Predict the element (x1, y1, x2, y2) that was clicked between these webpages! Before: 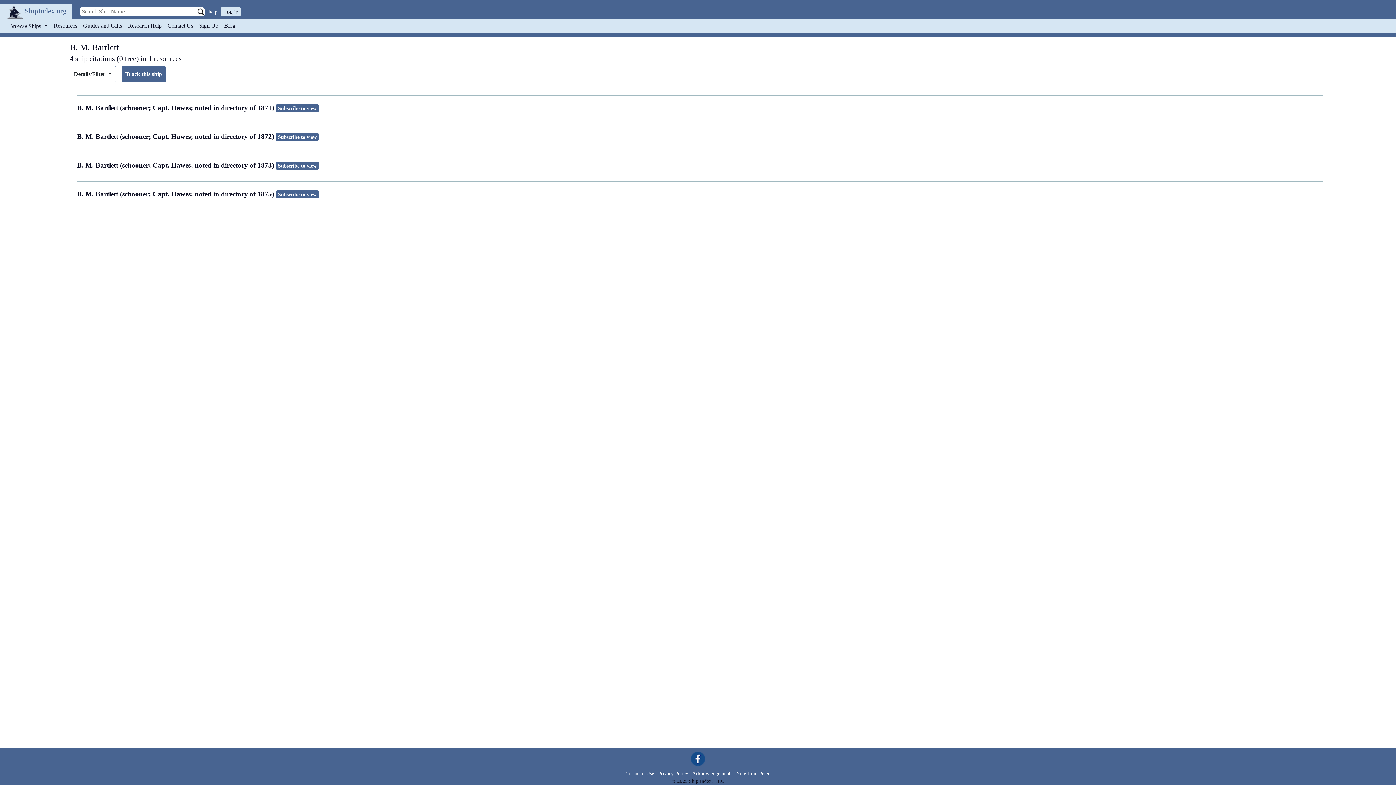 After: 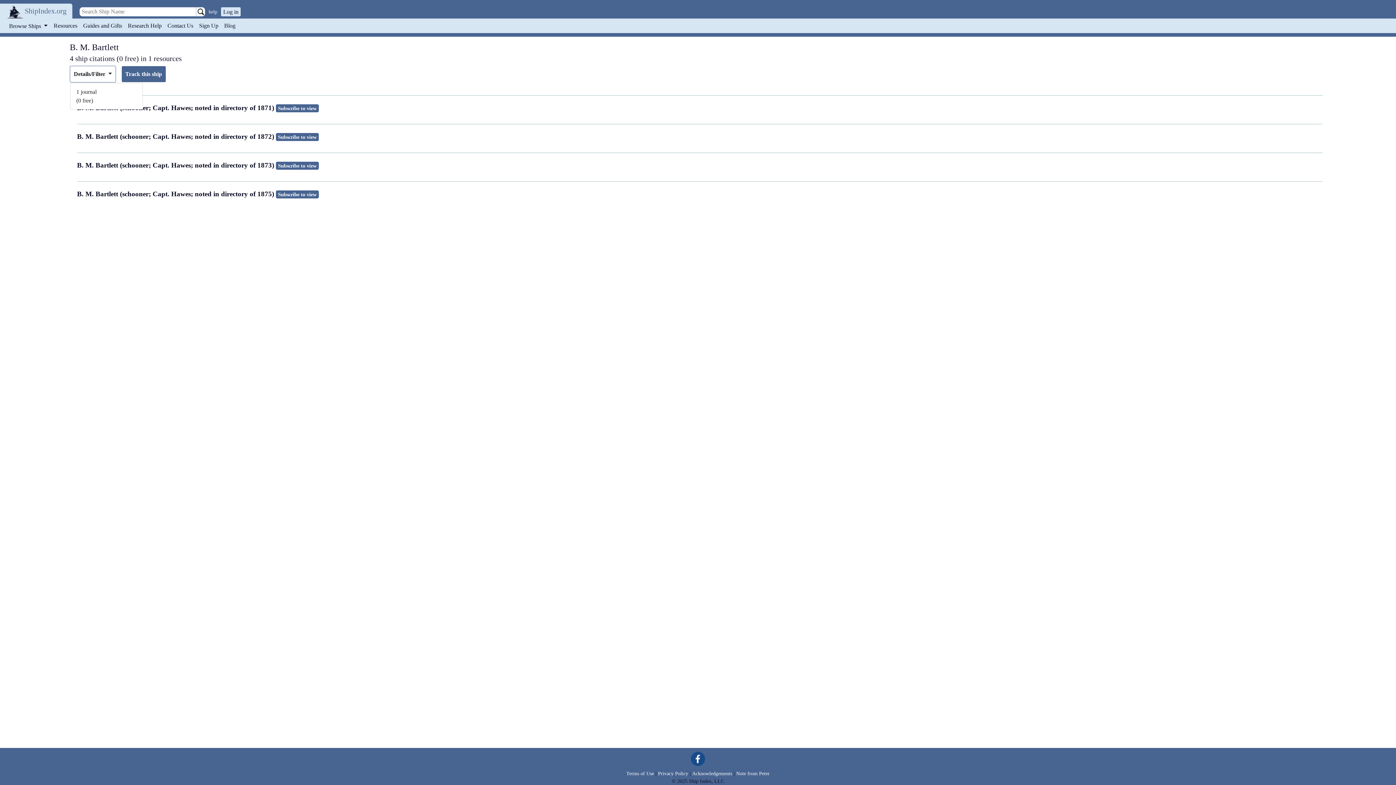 Action: label: Details/Filter  bbox: (70, 66, 115, 82)